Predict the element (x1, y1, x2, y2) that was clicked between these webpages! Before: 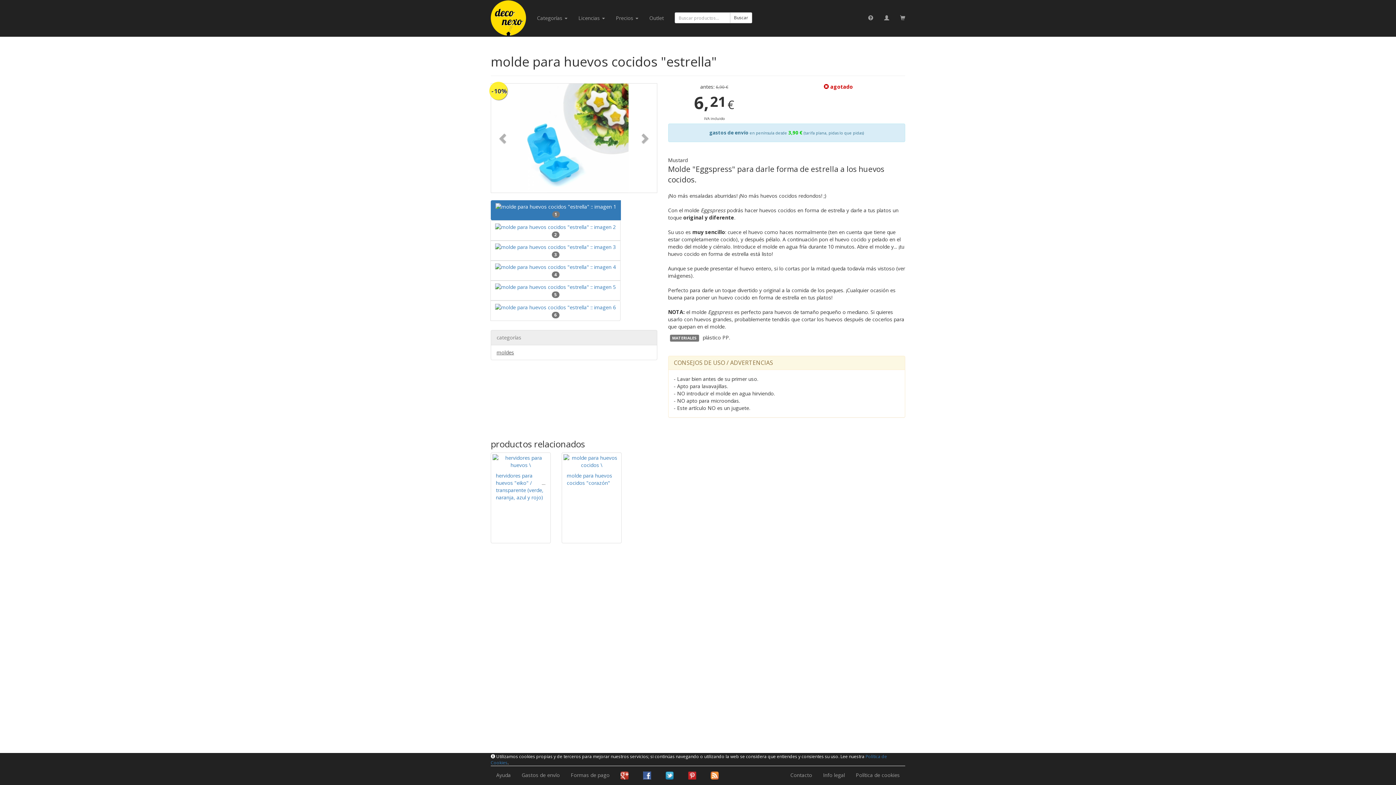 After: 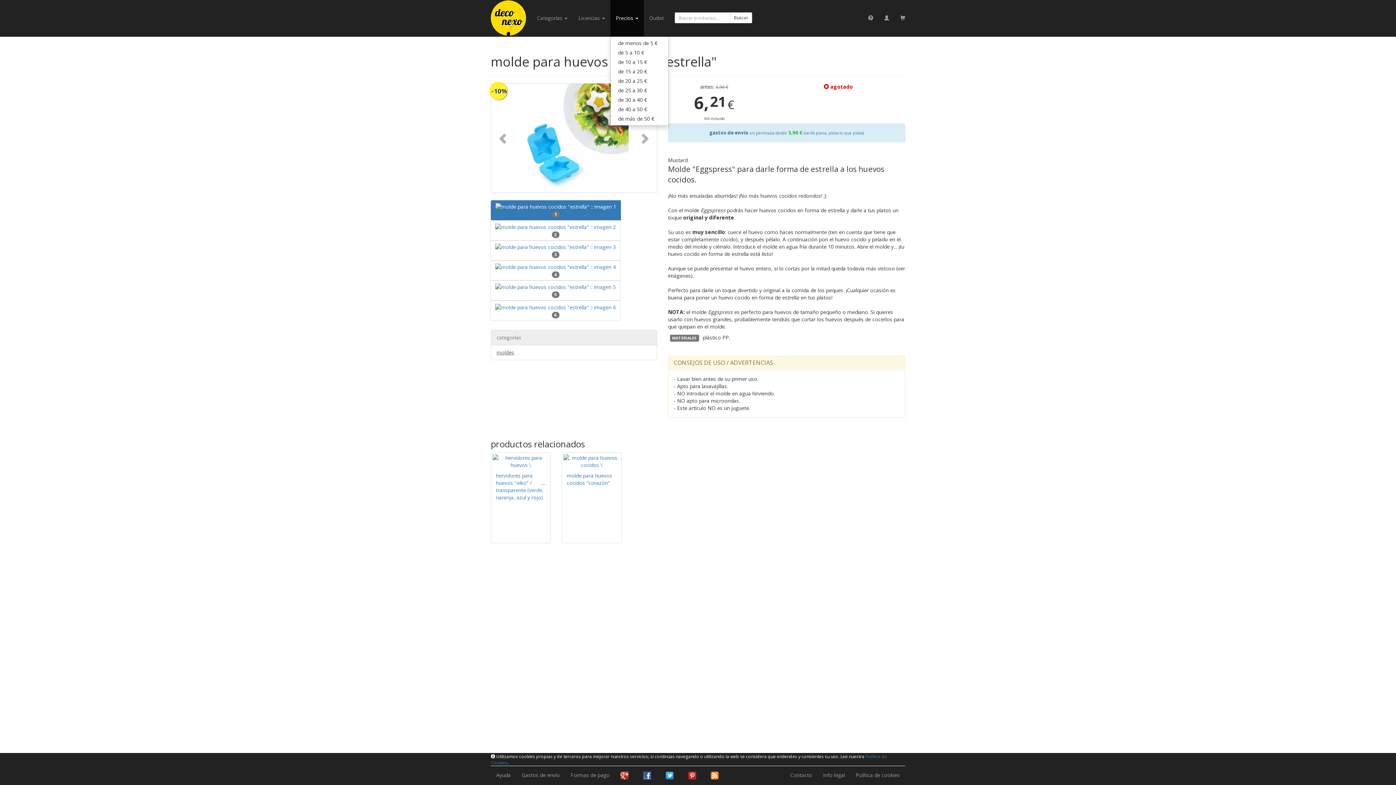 Action: label: Precios  bbox: (610, 0, 644, 36)